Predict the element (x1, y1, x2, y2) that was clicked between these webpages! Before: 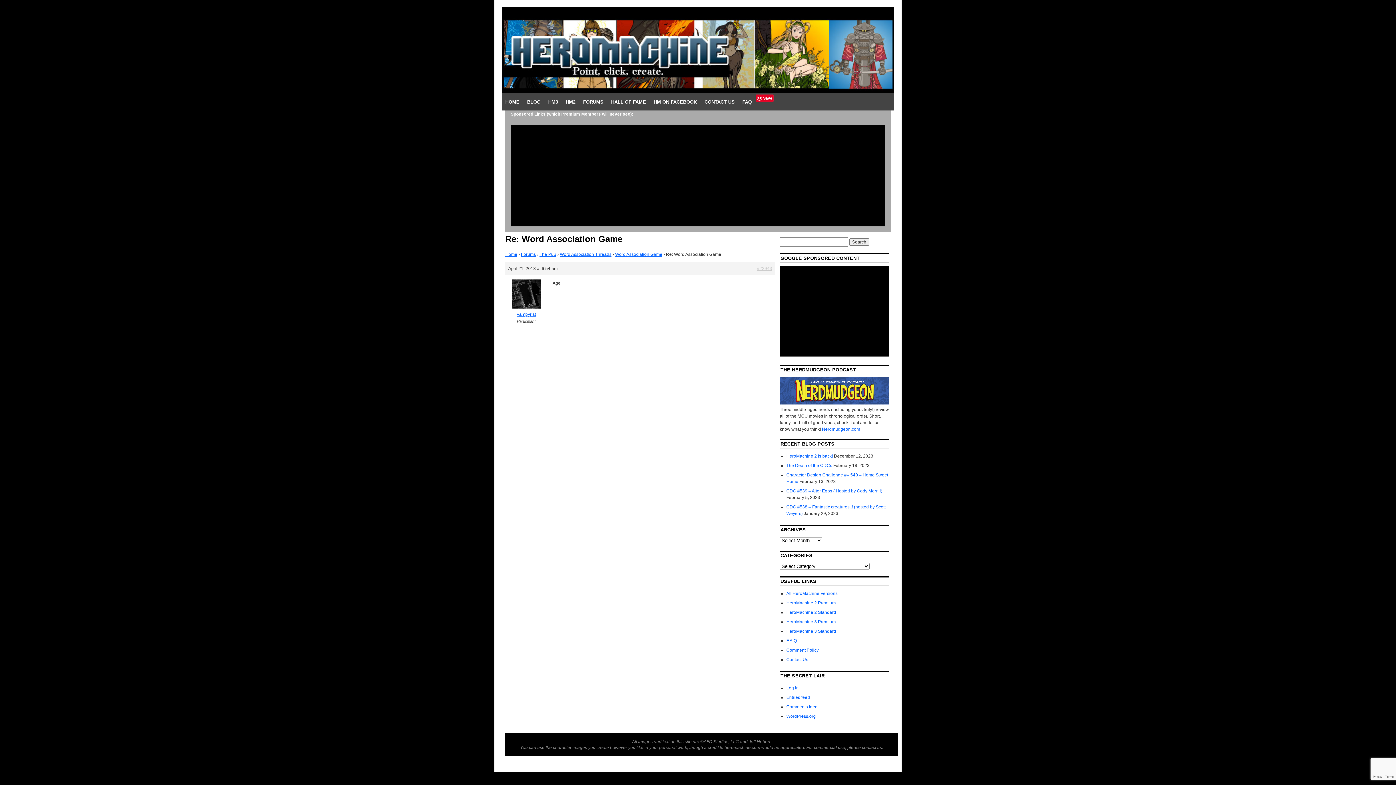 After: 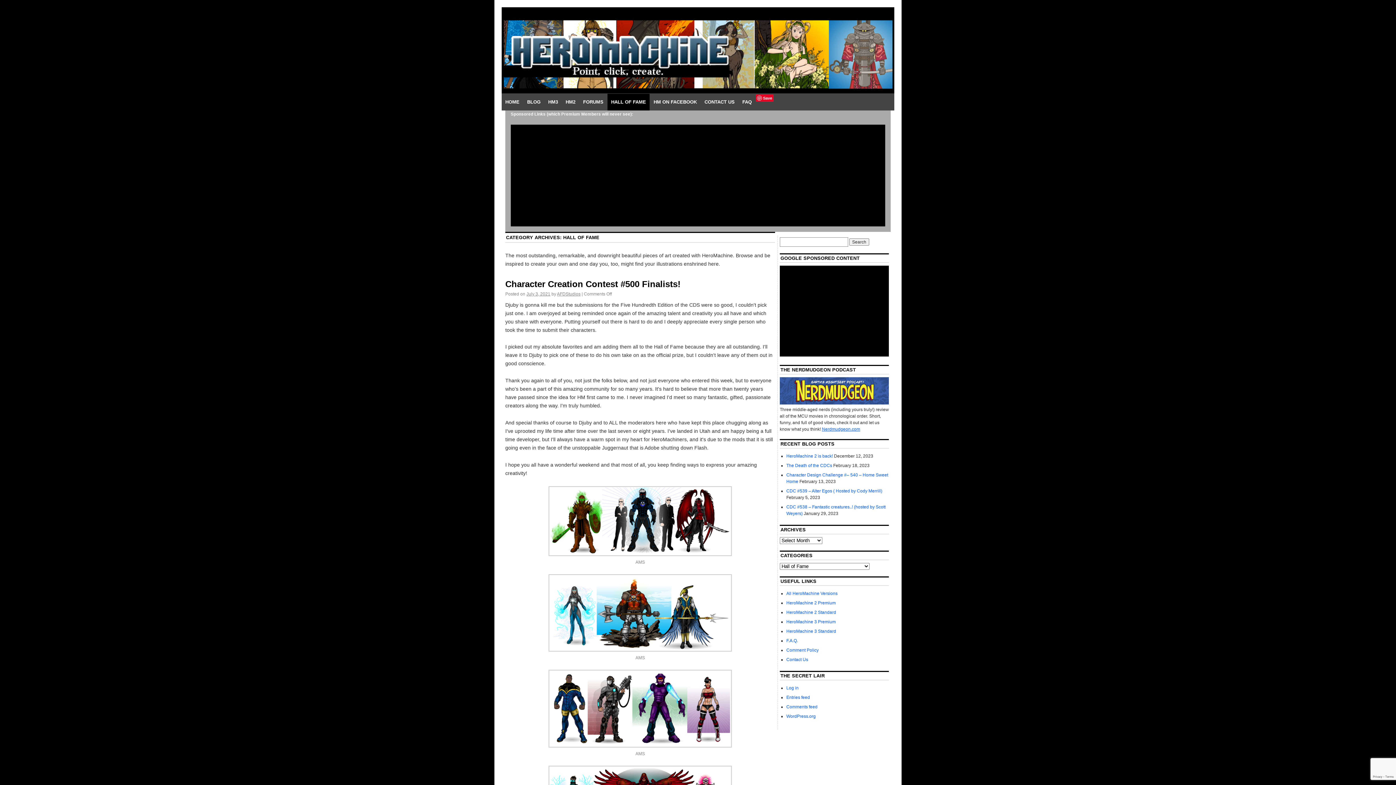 Action: label: HALL OF FAME bbox: (607, 93, 649, 110)